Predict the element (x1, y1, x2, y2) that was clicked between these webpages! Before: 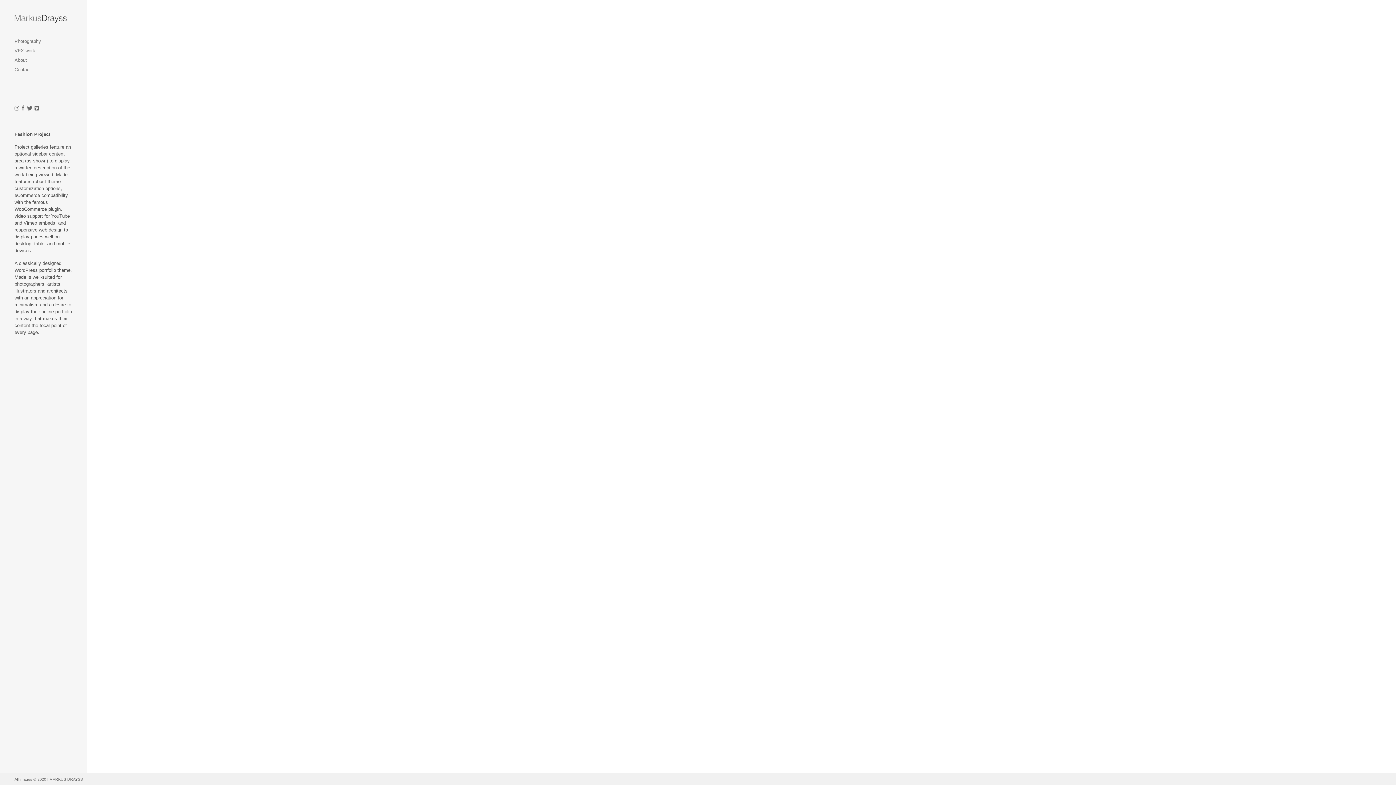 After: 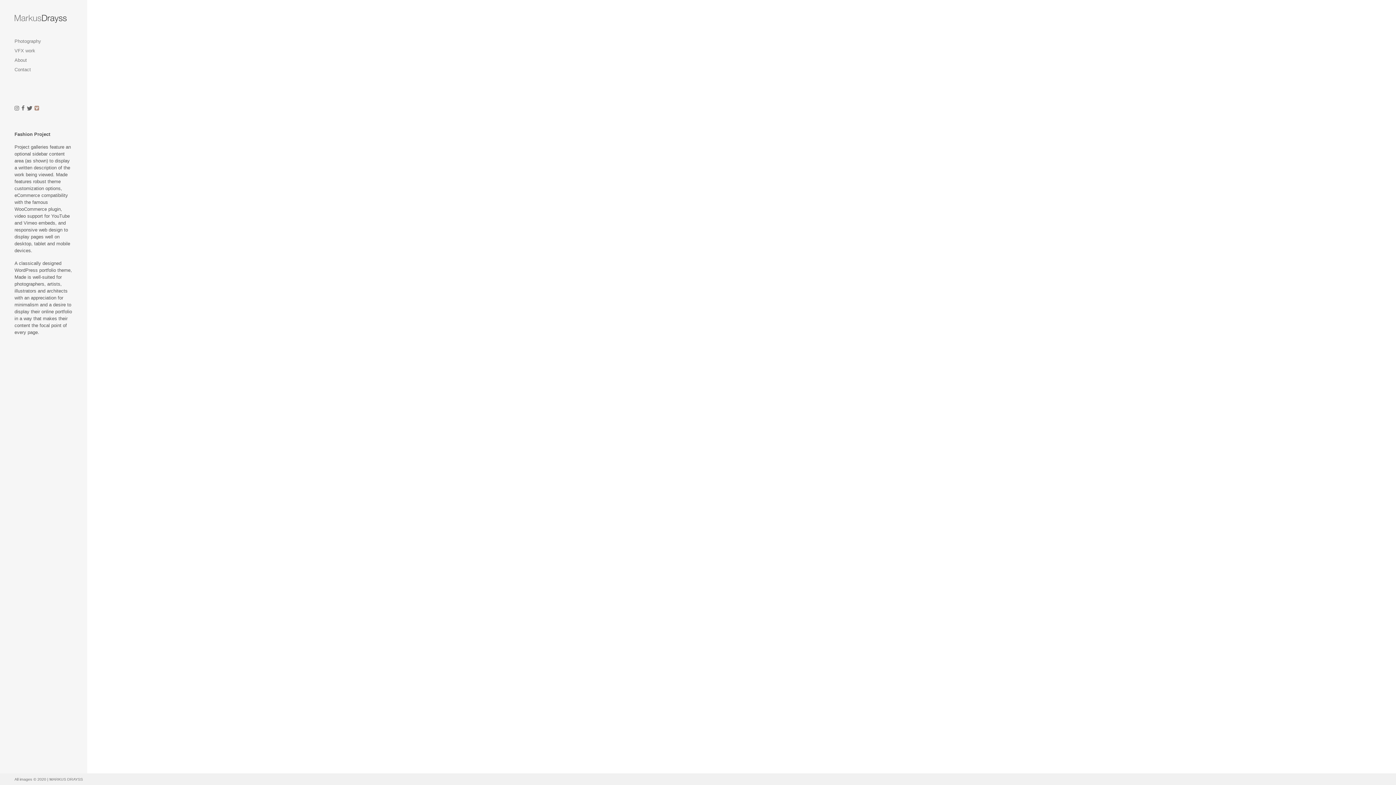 Action: label: Follow us on Vimeo bbox: (34, 105, 39, 111)